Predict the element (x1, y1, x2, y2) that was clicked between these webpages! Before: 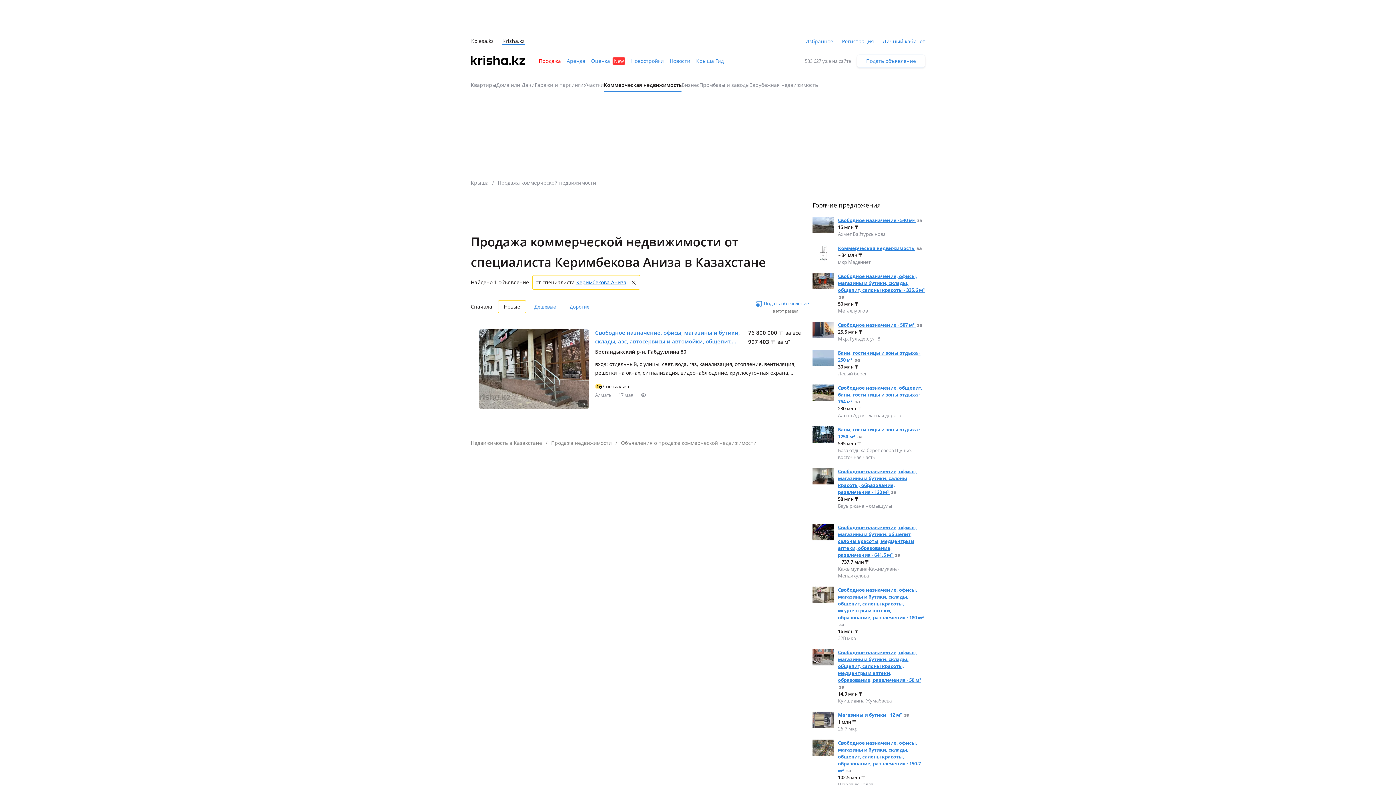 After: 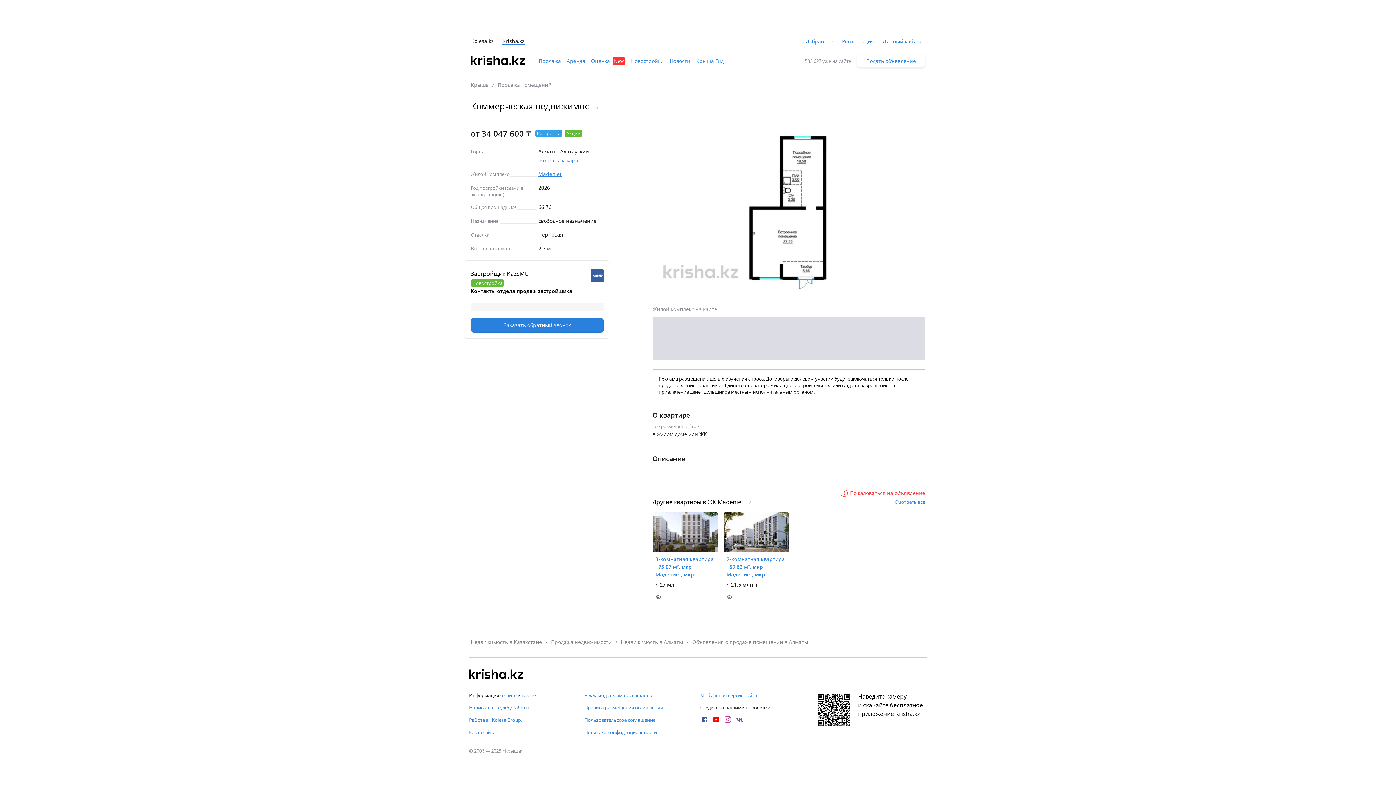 Action: bbox: (838, 245, 915, 251) label: Коммерческая недвижимость 